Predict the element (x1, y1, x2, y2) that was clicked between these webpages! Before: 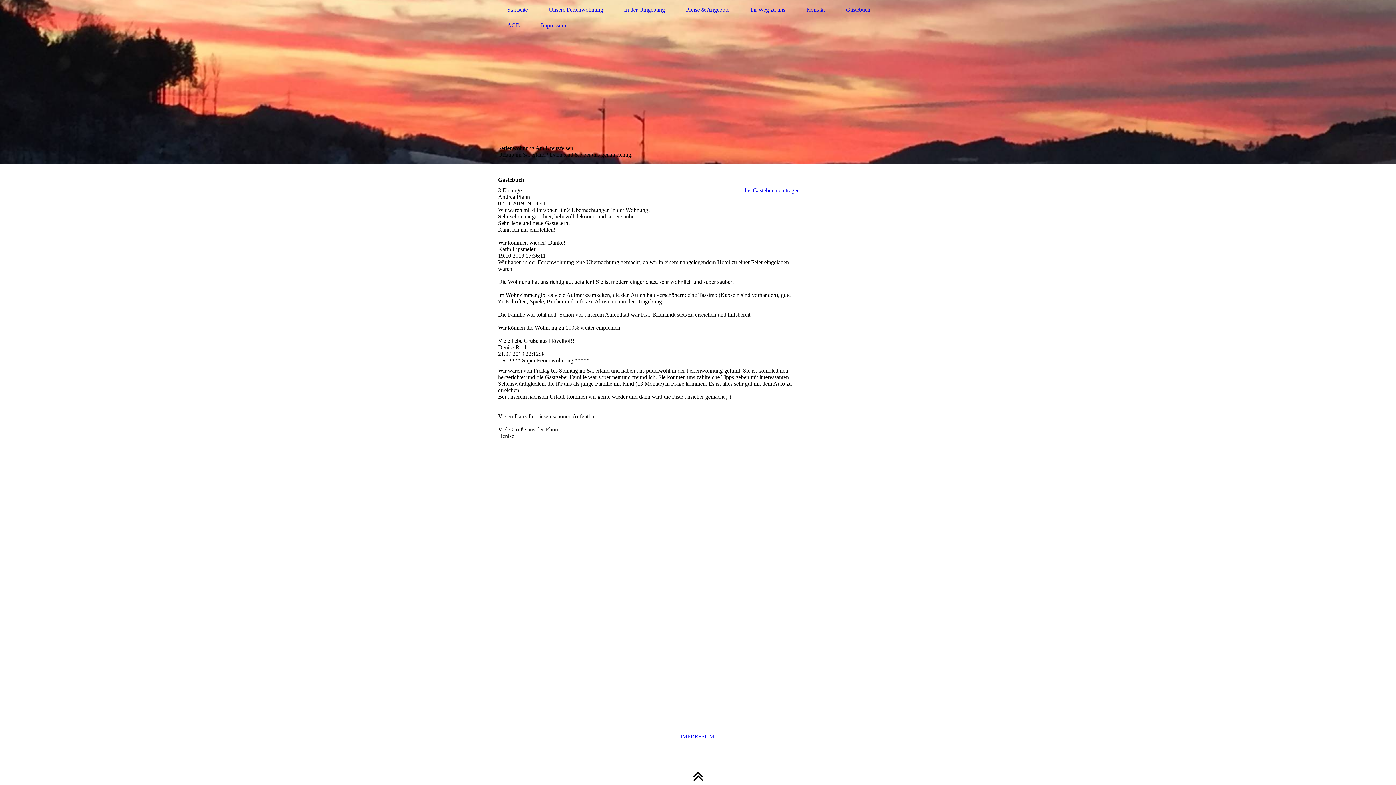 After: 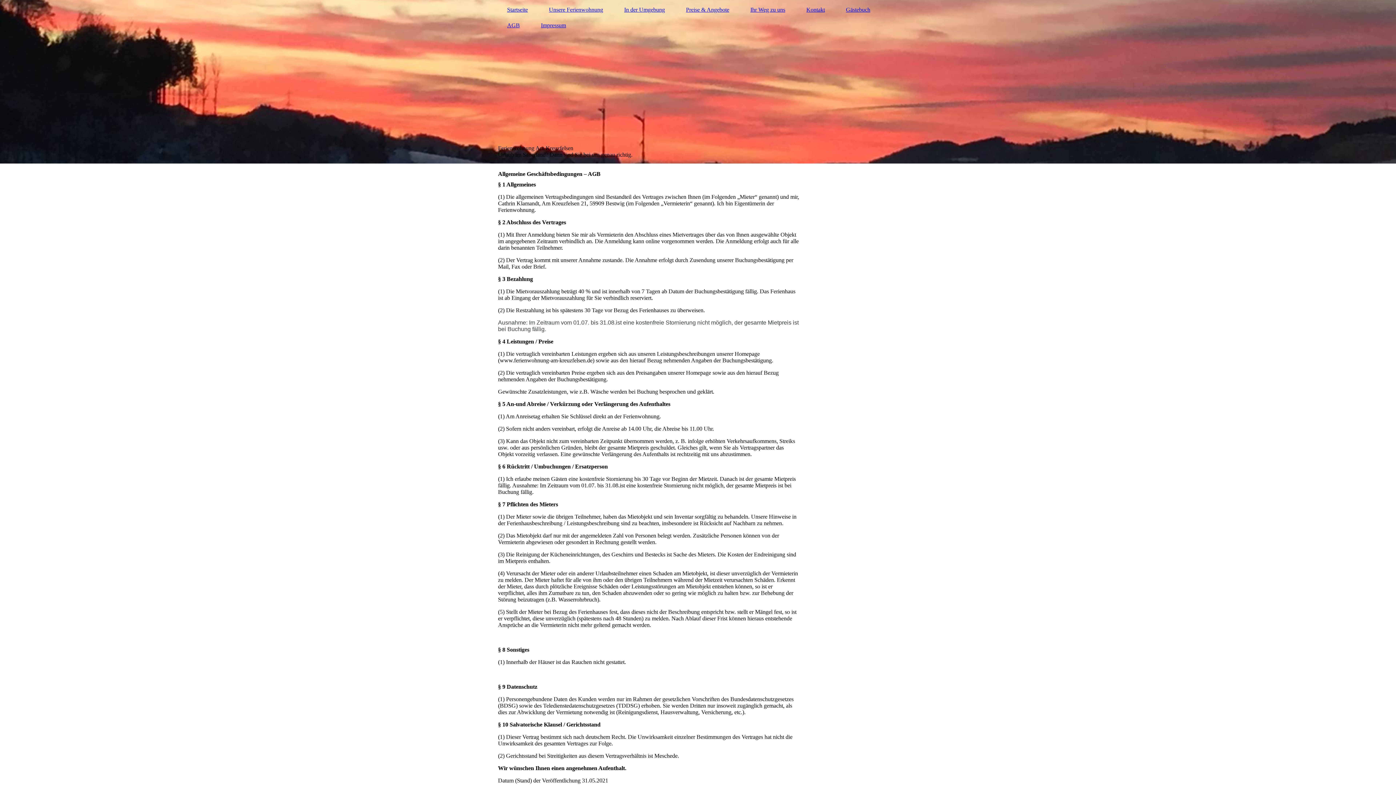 Action: label: AGB bbox: (498, 20, 529, 30)